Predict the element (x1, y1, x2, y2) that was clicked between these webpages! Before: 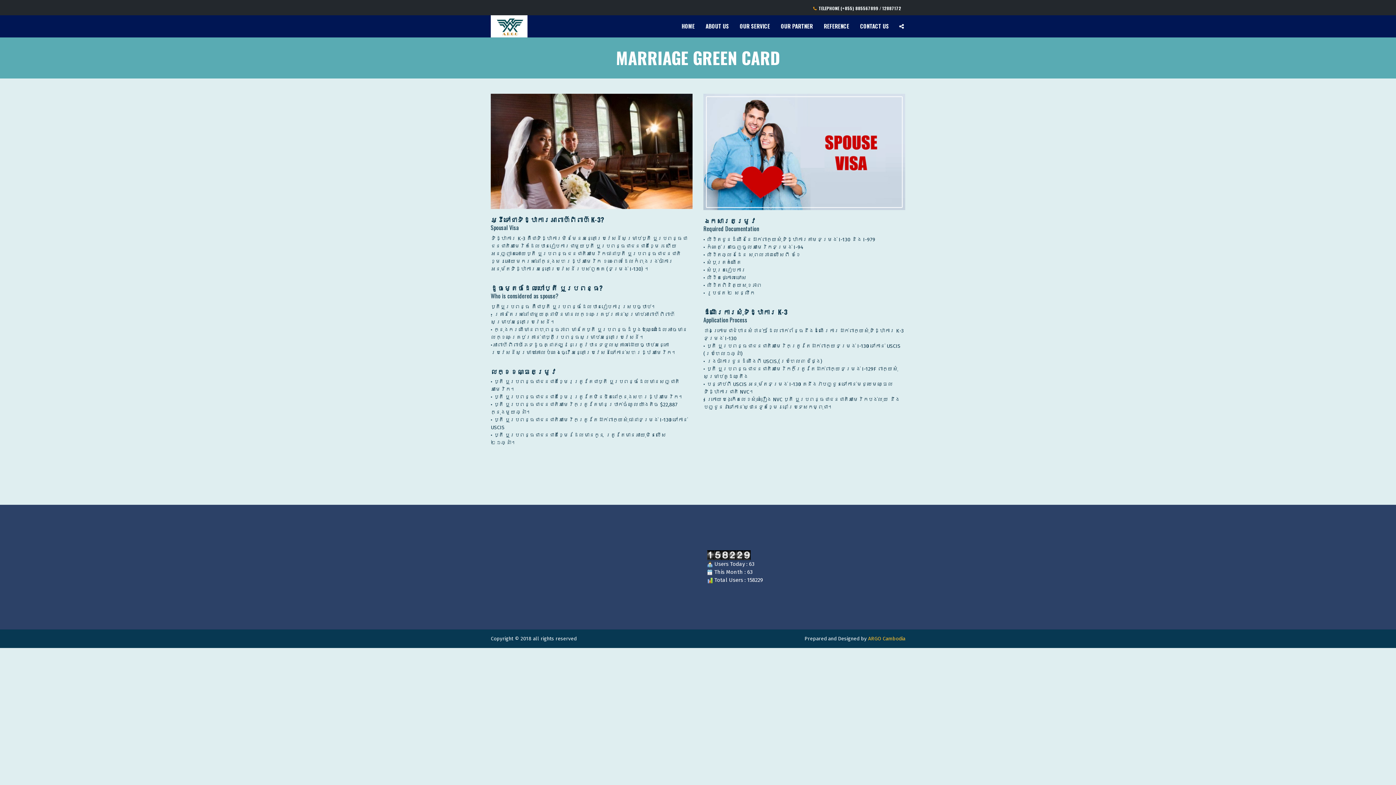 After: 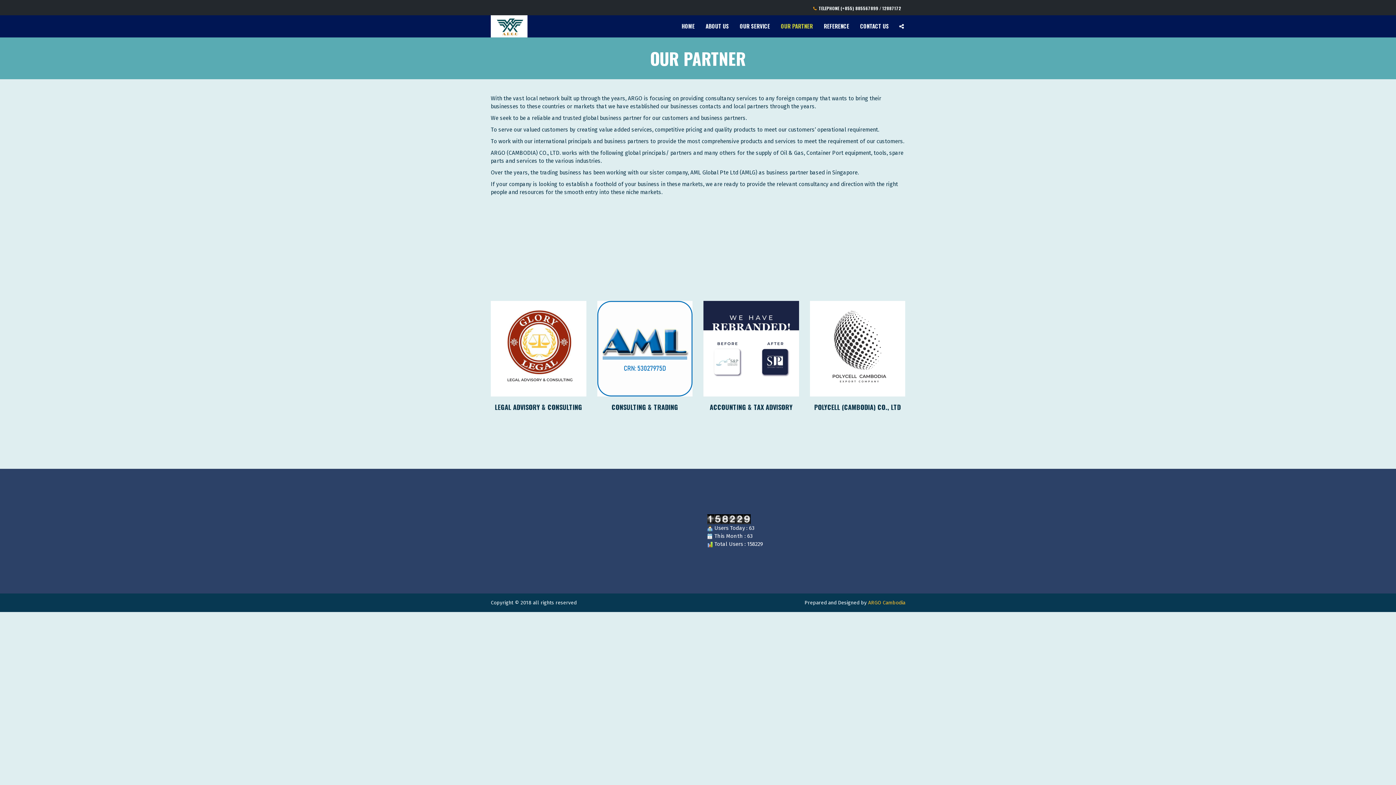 Action: label: OUR PARTNER bbox: (775, 19, 818, 32)